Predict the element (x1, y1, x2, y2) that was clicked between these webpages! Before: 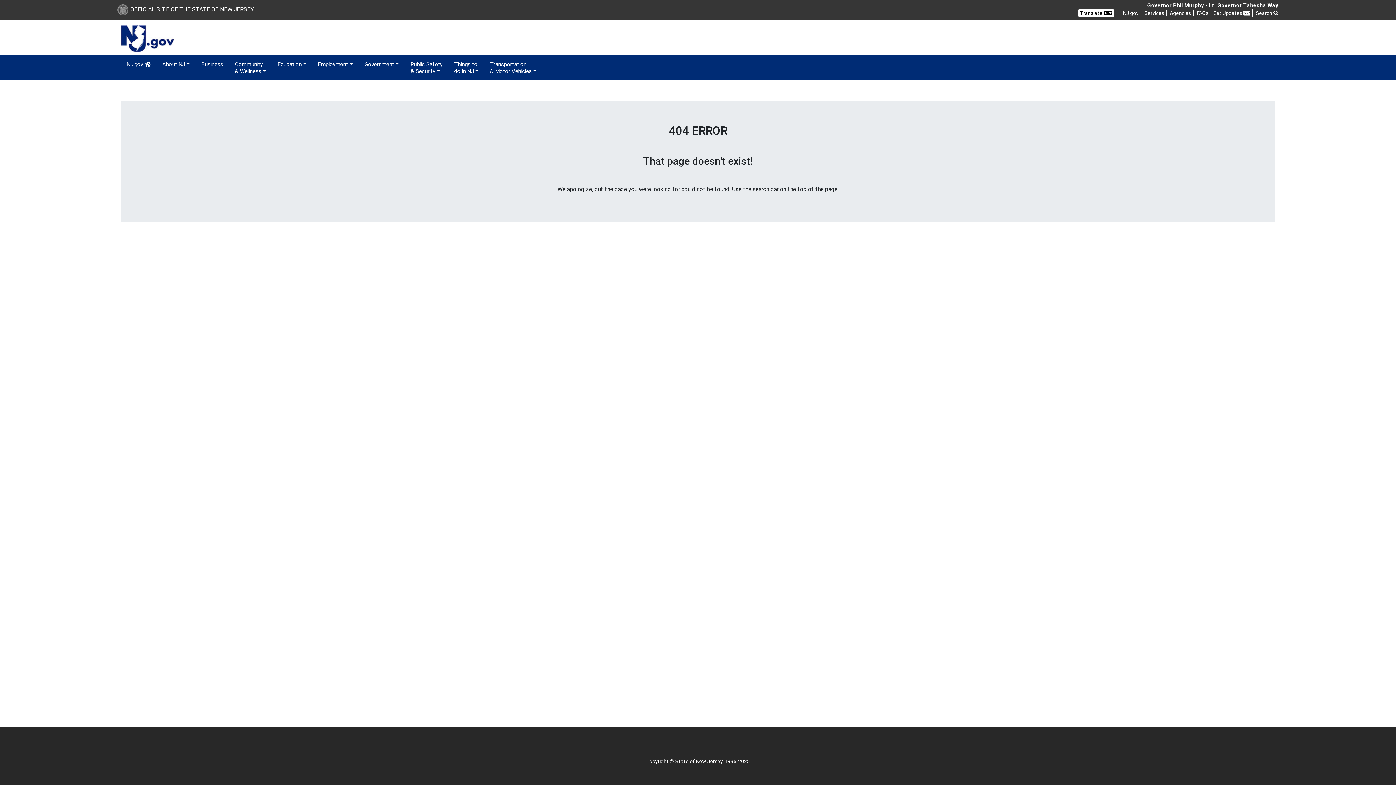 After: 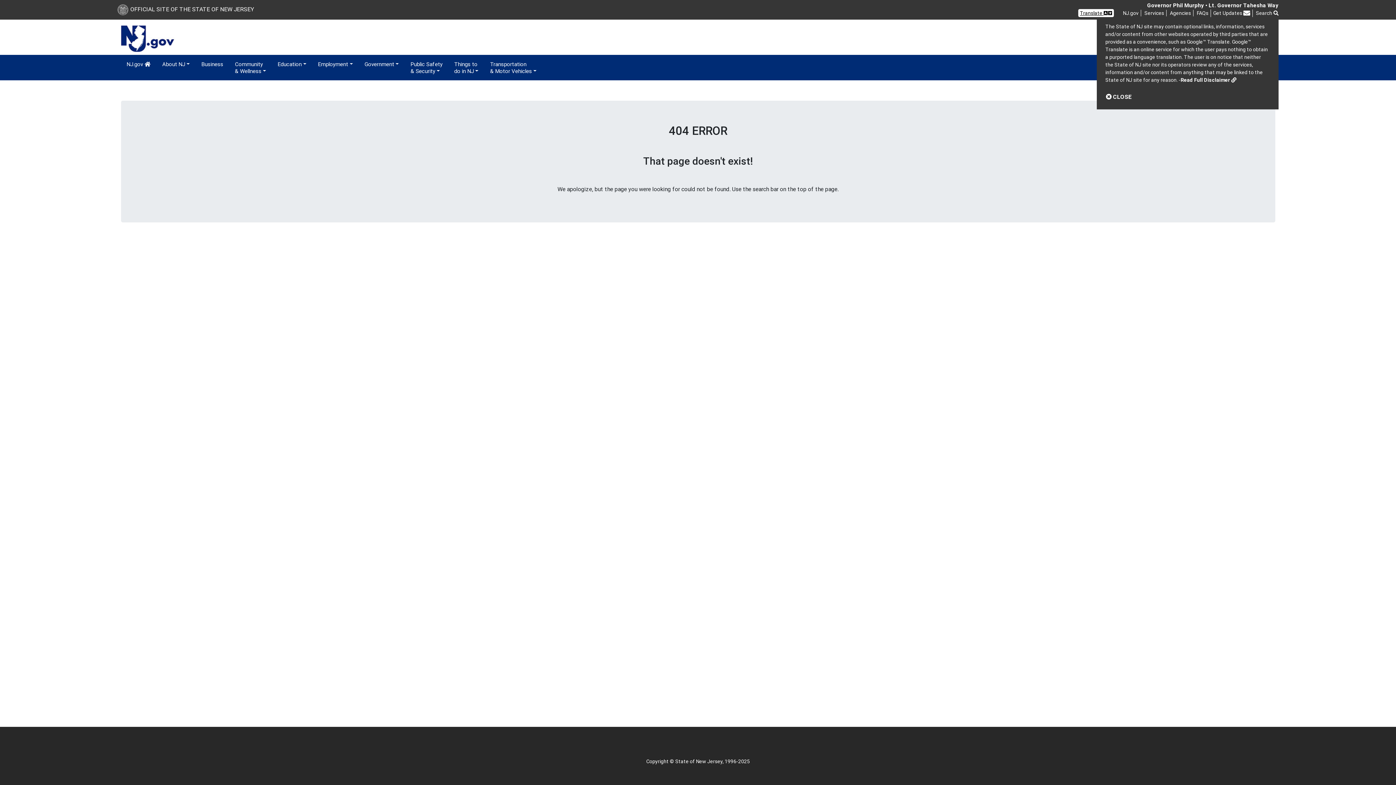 Action: bbox: (1078, 9, 1114, 17) label: Translate 